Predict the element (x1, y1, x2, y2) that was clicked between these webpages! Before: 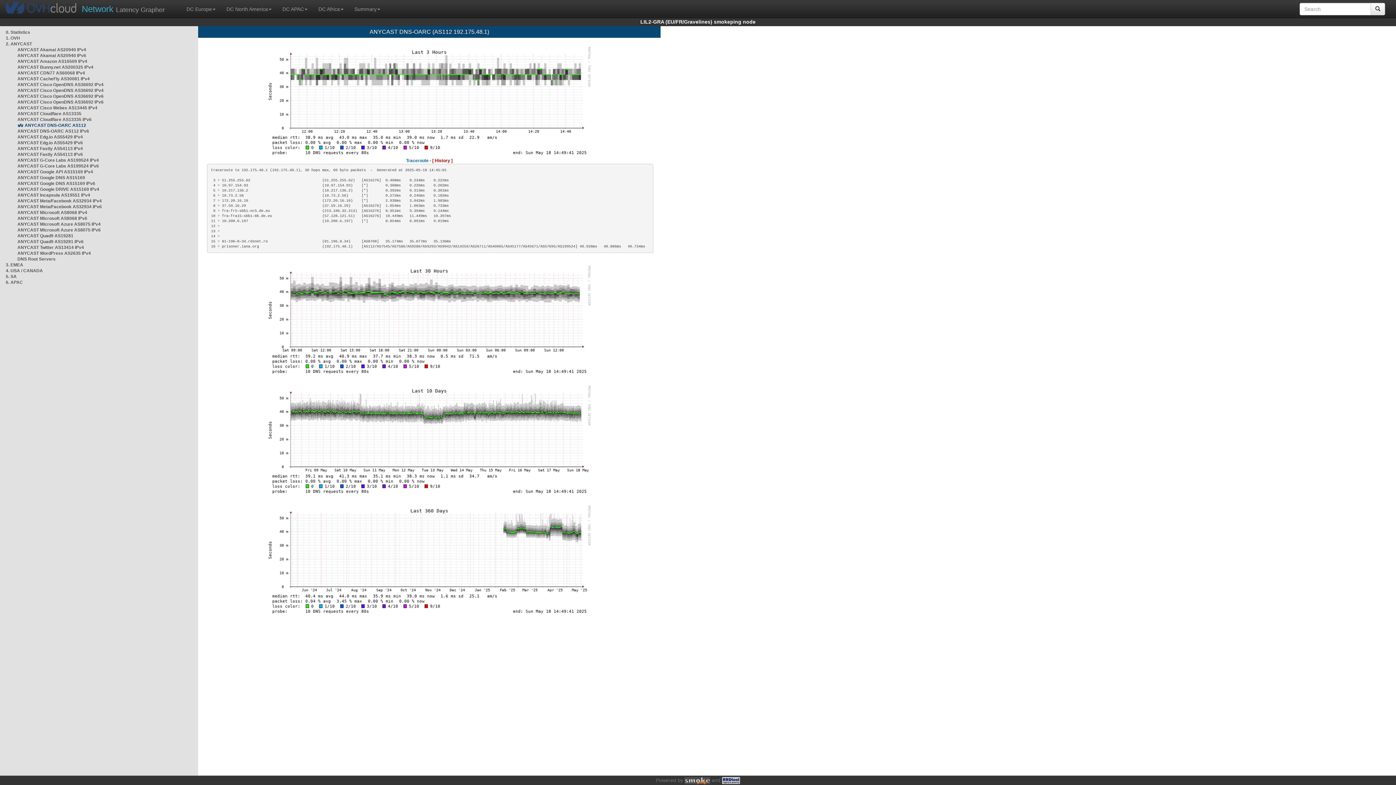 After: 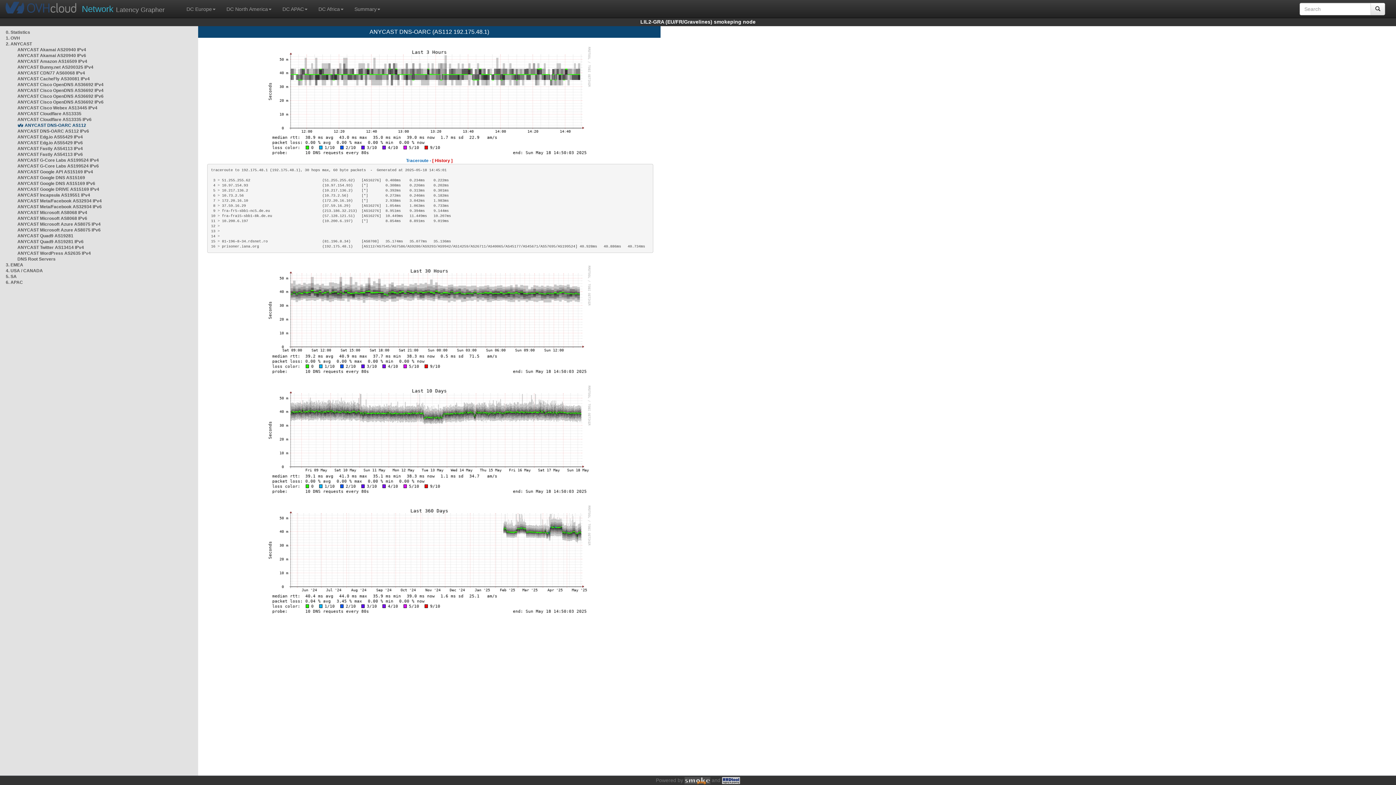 Action: label: Network Latency Grapher bbox: (76, 0, 170, 18)